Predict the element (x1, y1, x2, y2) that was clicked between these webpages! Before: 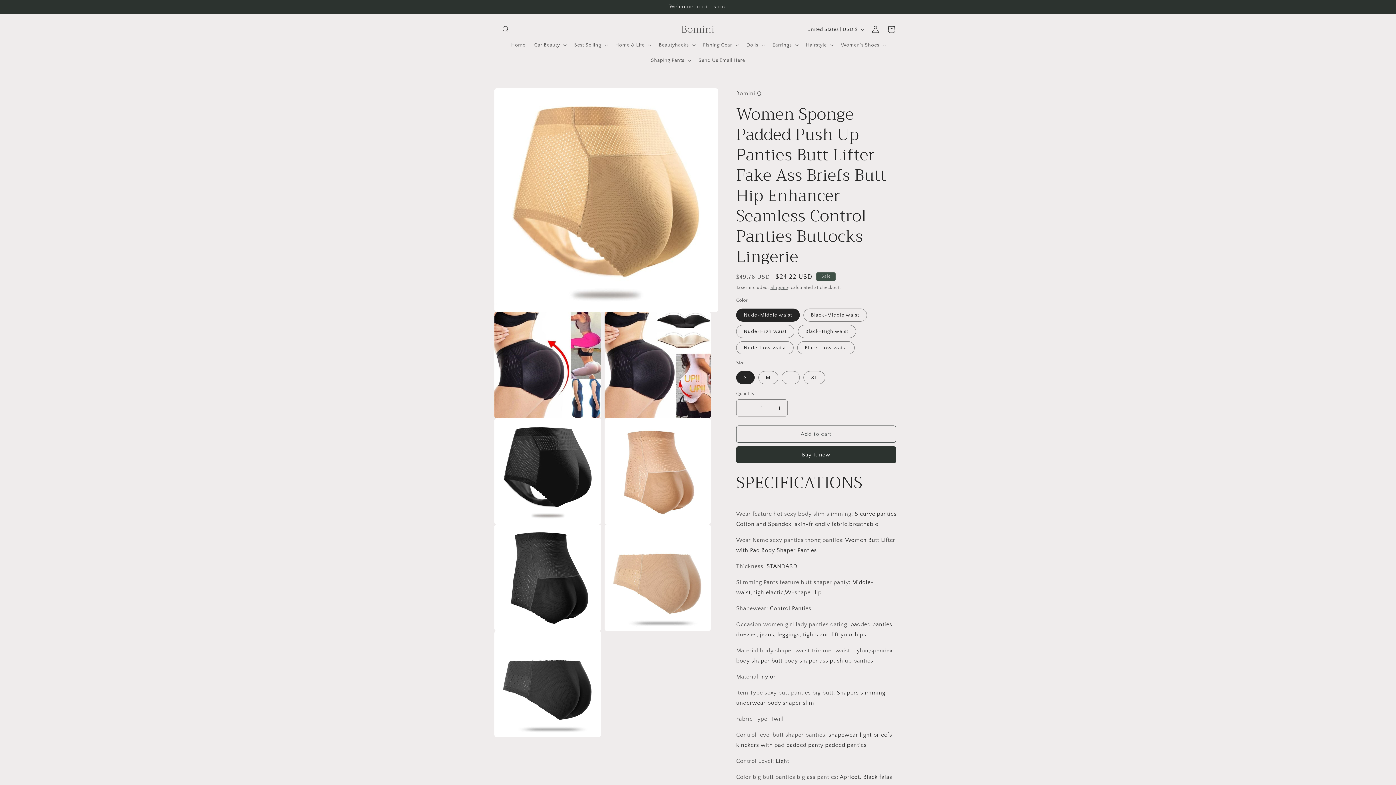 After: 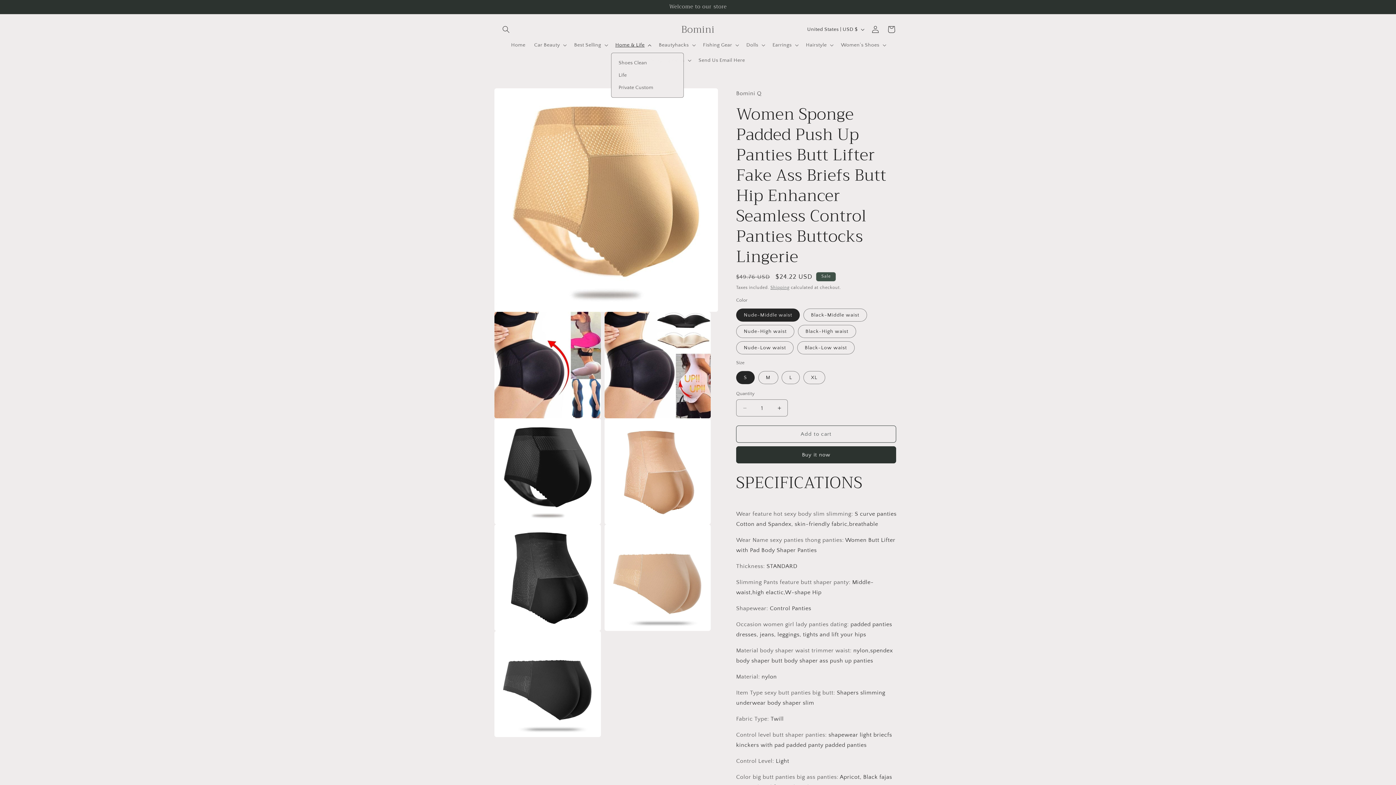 Action: bbox: (611, 37, 654, 52) label: Home & Life